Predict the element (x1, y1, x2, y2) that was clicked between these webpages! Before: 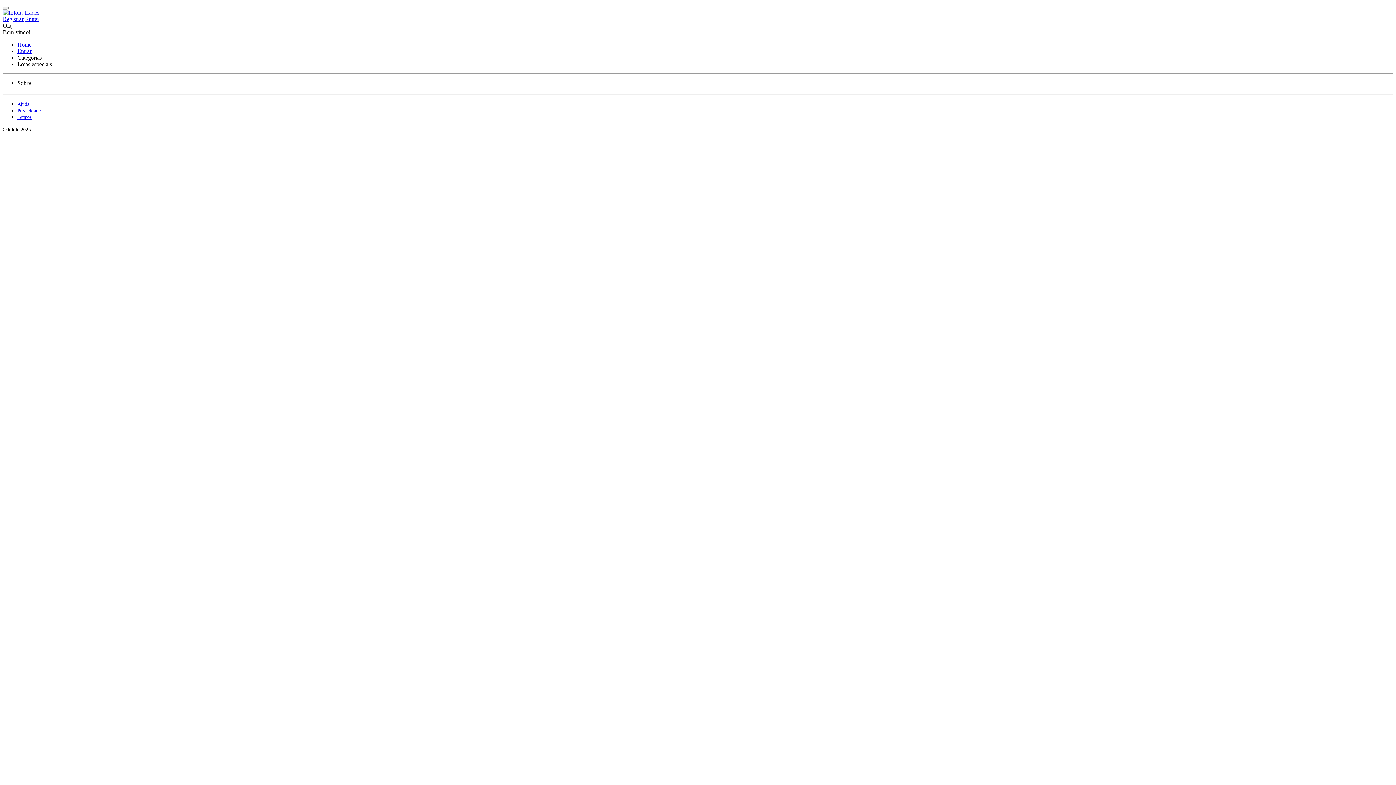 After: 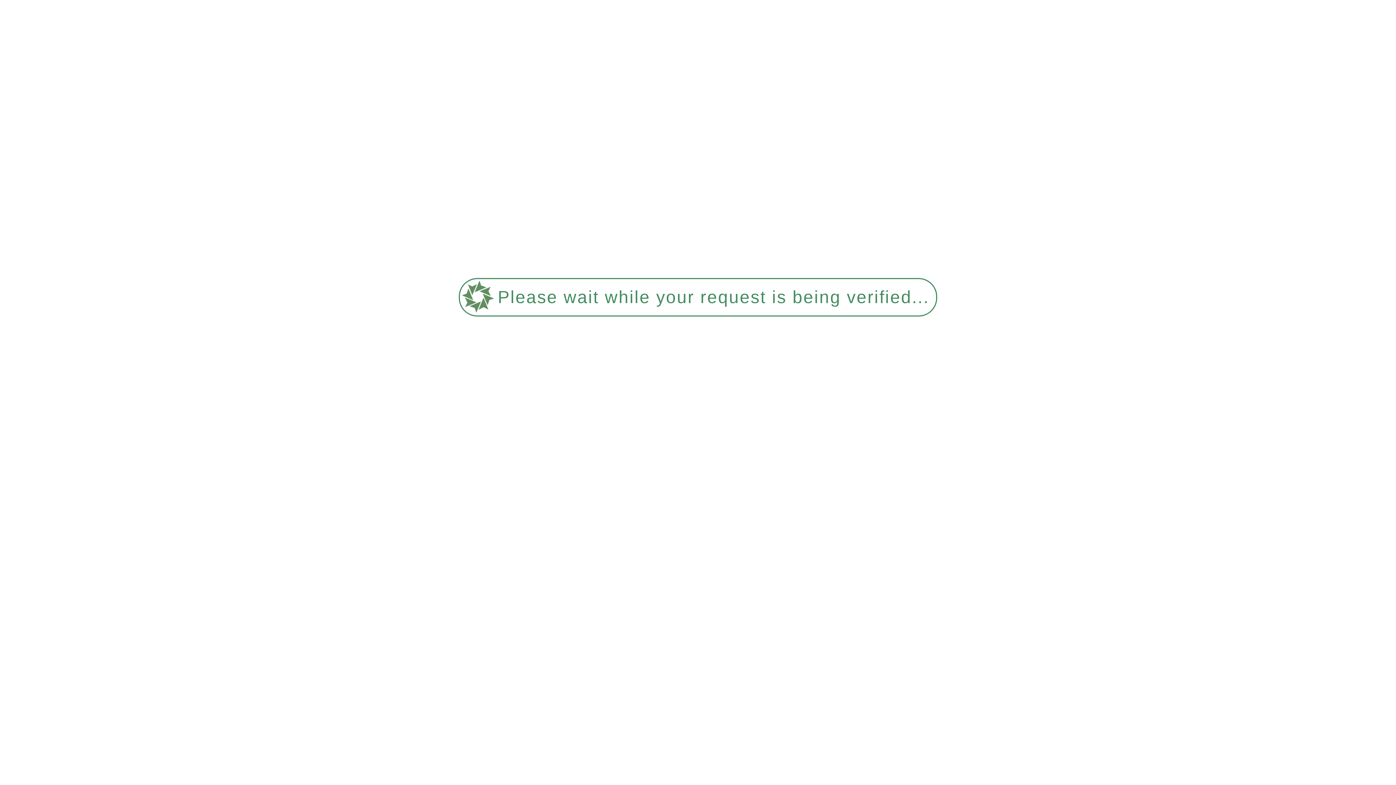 Action: bbox: (2, 9, 39, 15)